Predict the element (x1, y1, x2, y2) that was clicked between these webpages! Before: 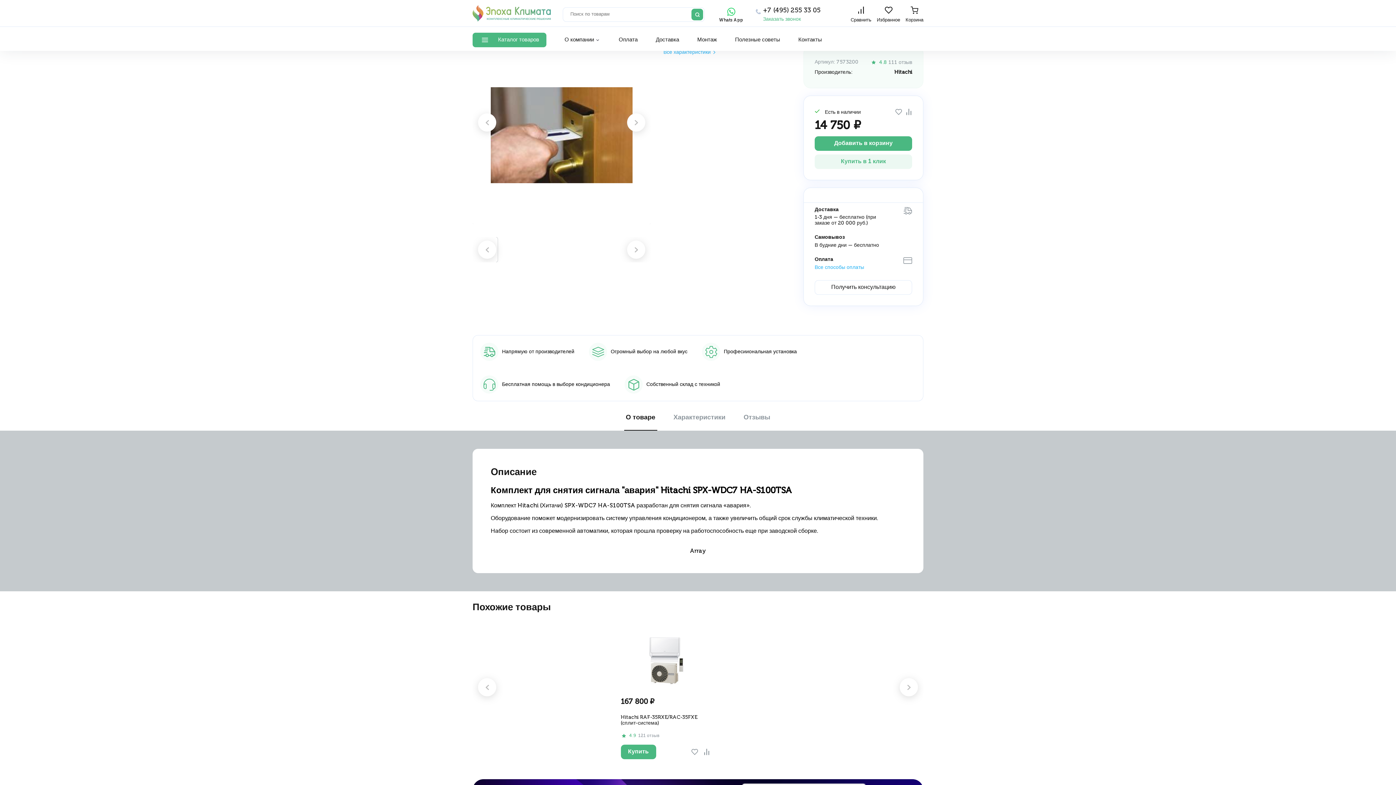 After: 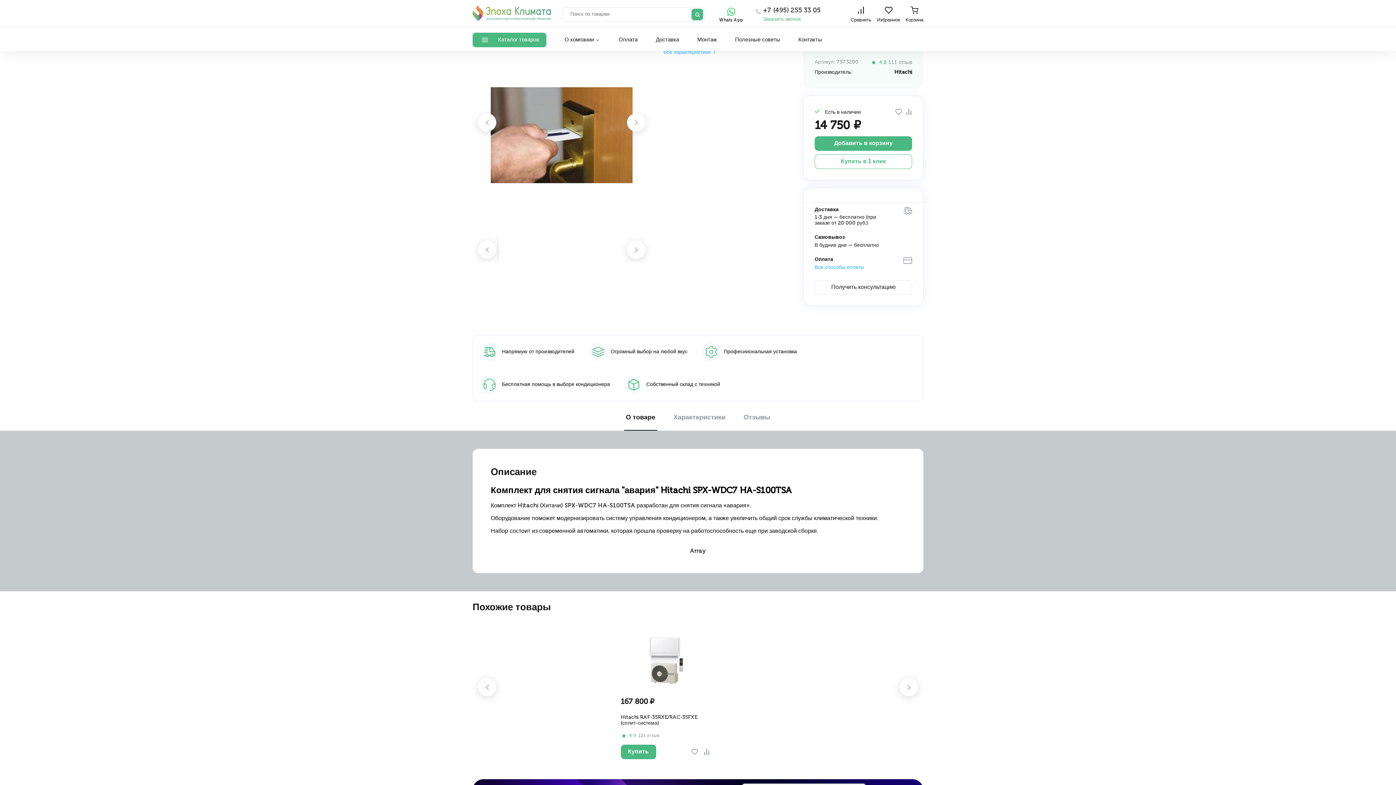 Action: label: Купить в 1 клик bbox: (814, 154, 912, 169)